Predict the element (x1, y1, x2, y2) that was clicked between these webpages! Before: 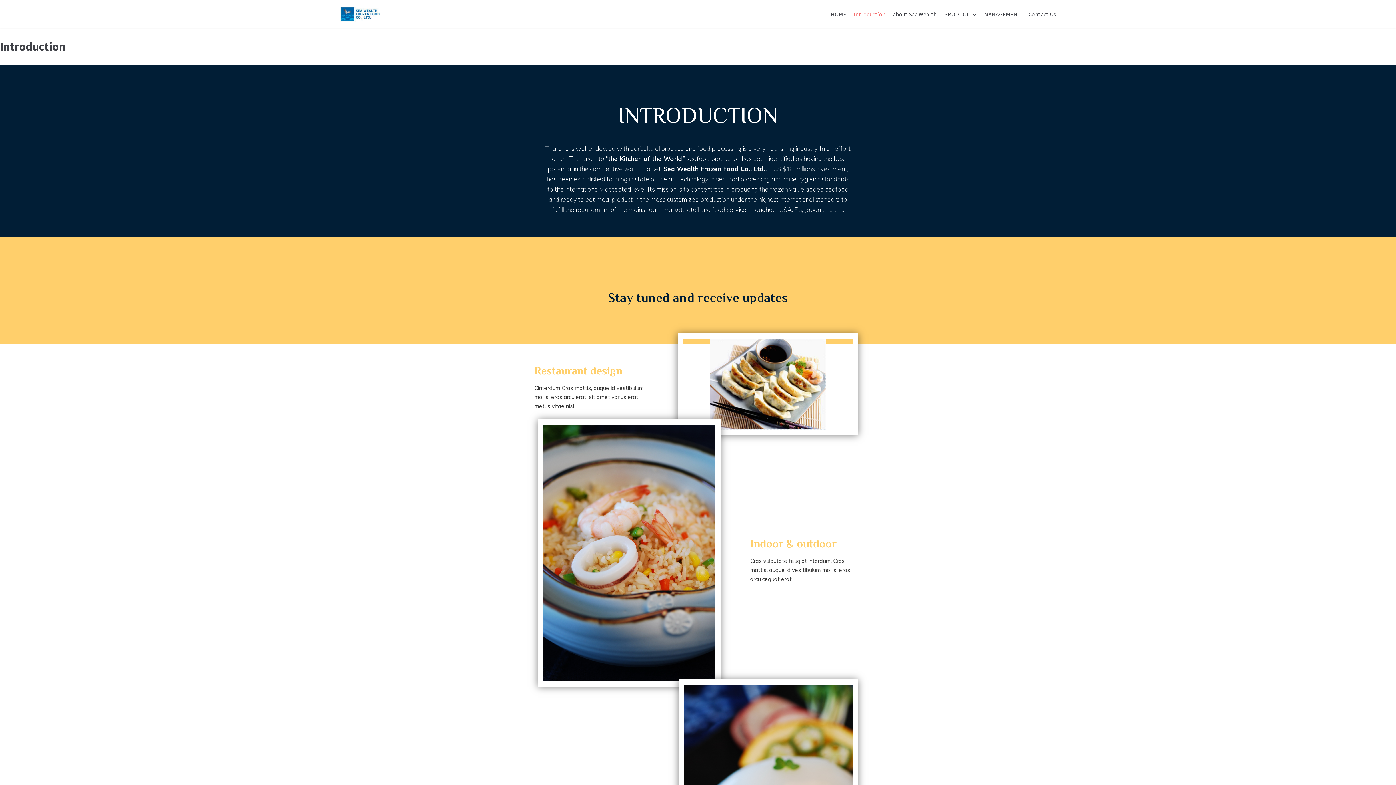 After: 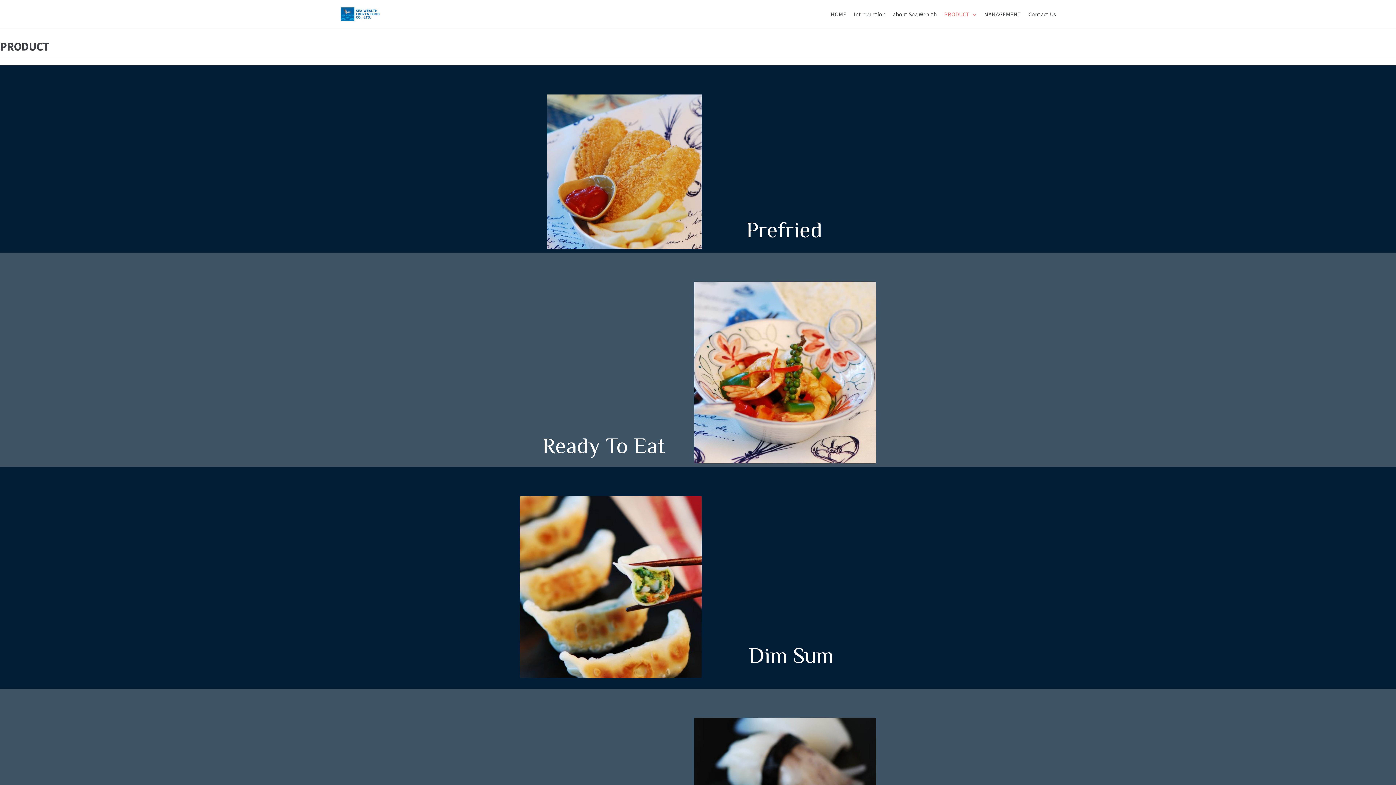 Action: label: PRODUCT bbox: (944, 9, 977, 18)